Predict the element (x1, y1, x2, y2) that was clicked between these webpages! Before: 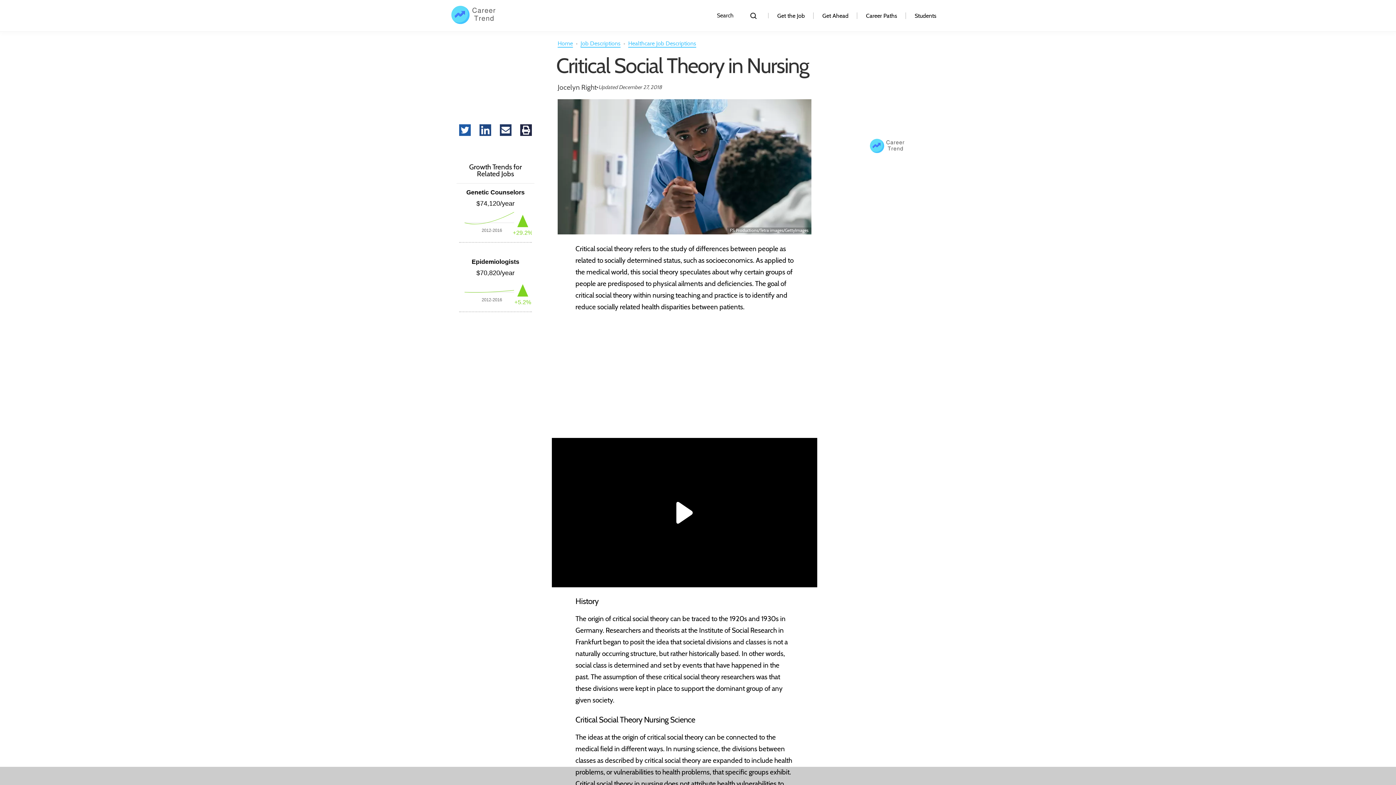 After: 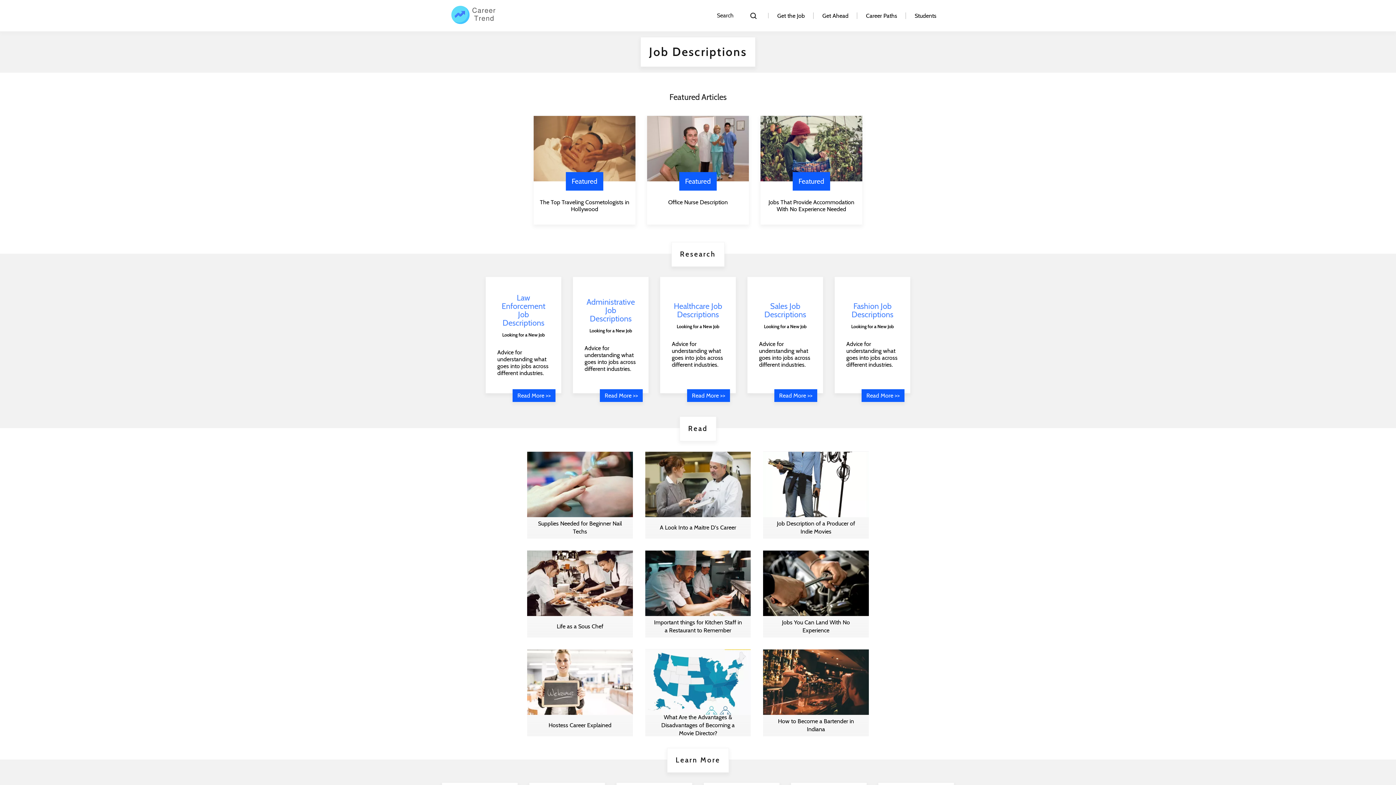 Action: bbox: (580, 40, 622, 47) label: Job Descriptions 